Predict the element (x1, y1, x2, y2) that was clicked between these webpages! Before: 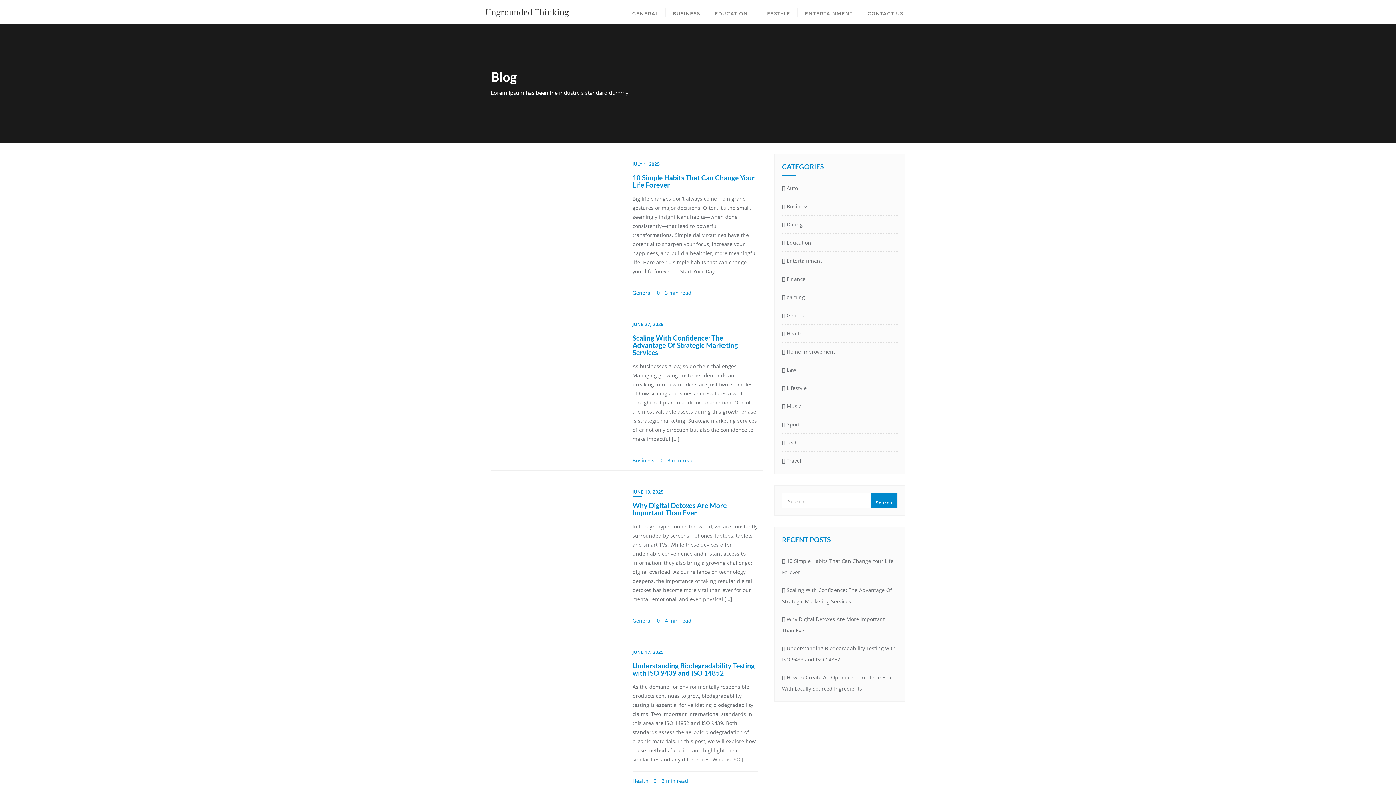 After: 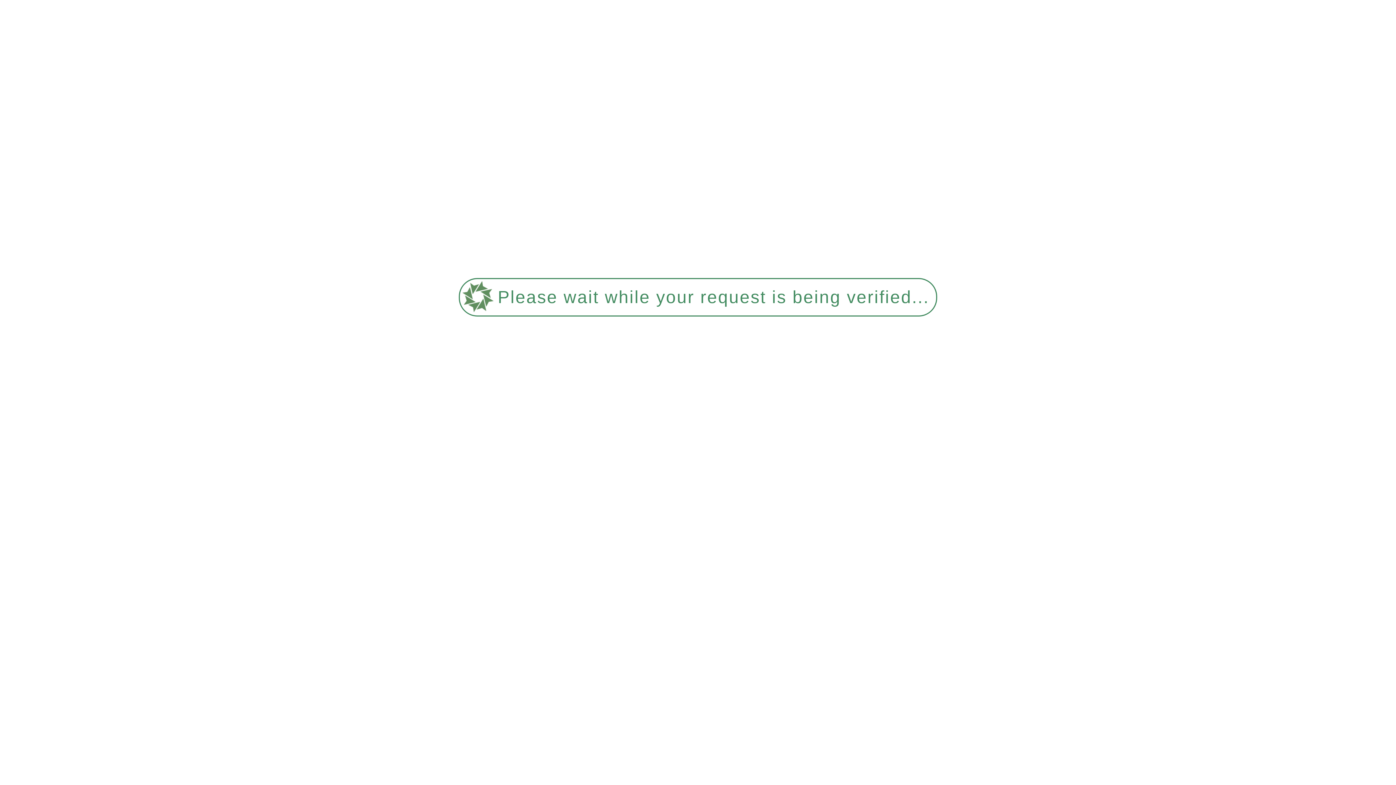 Action: bbox: (632, 649, 663, 657) label: JUNE 17, 2025